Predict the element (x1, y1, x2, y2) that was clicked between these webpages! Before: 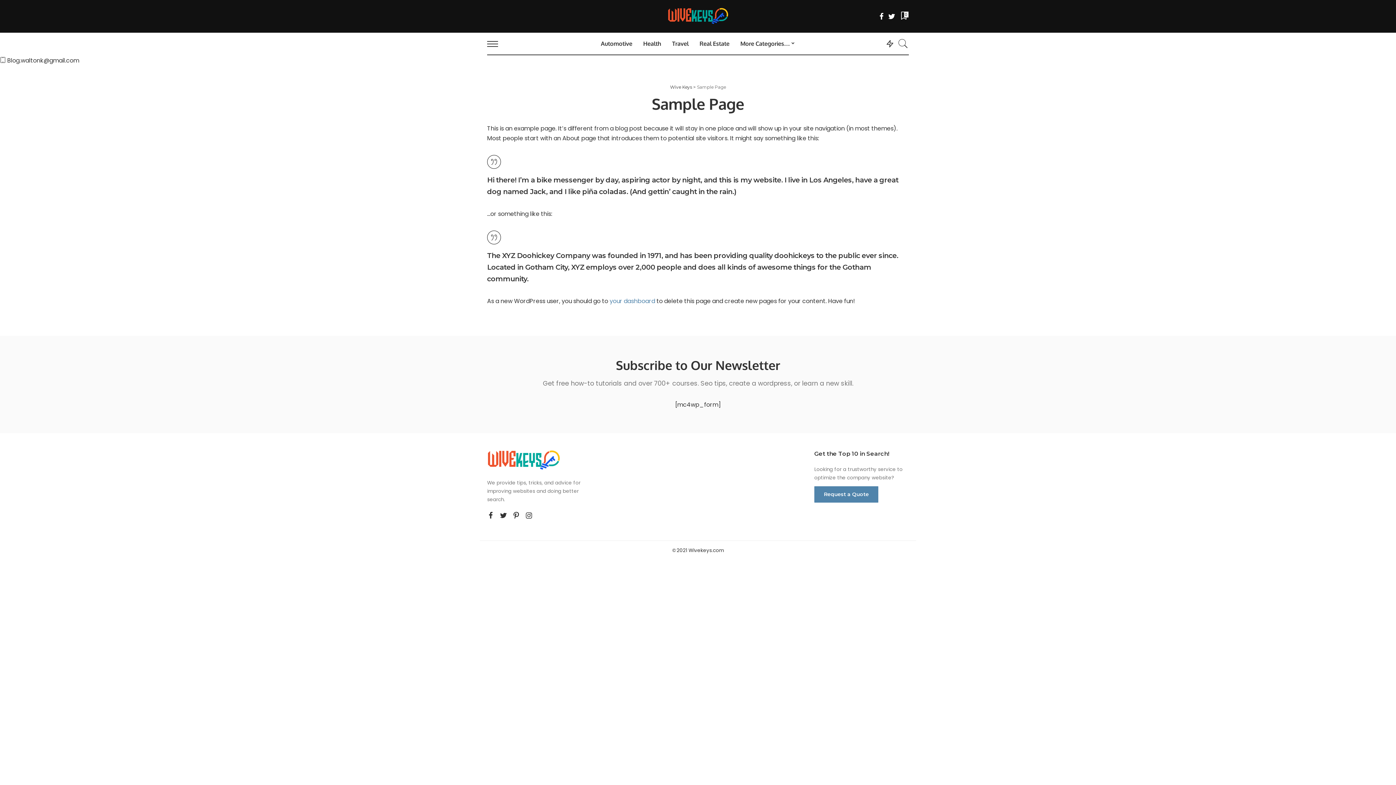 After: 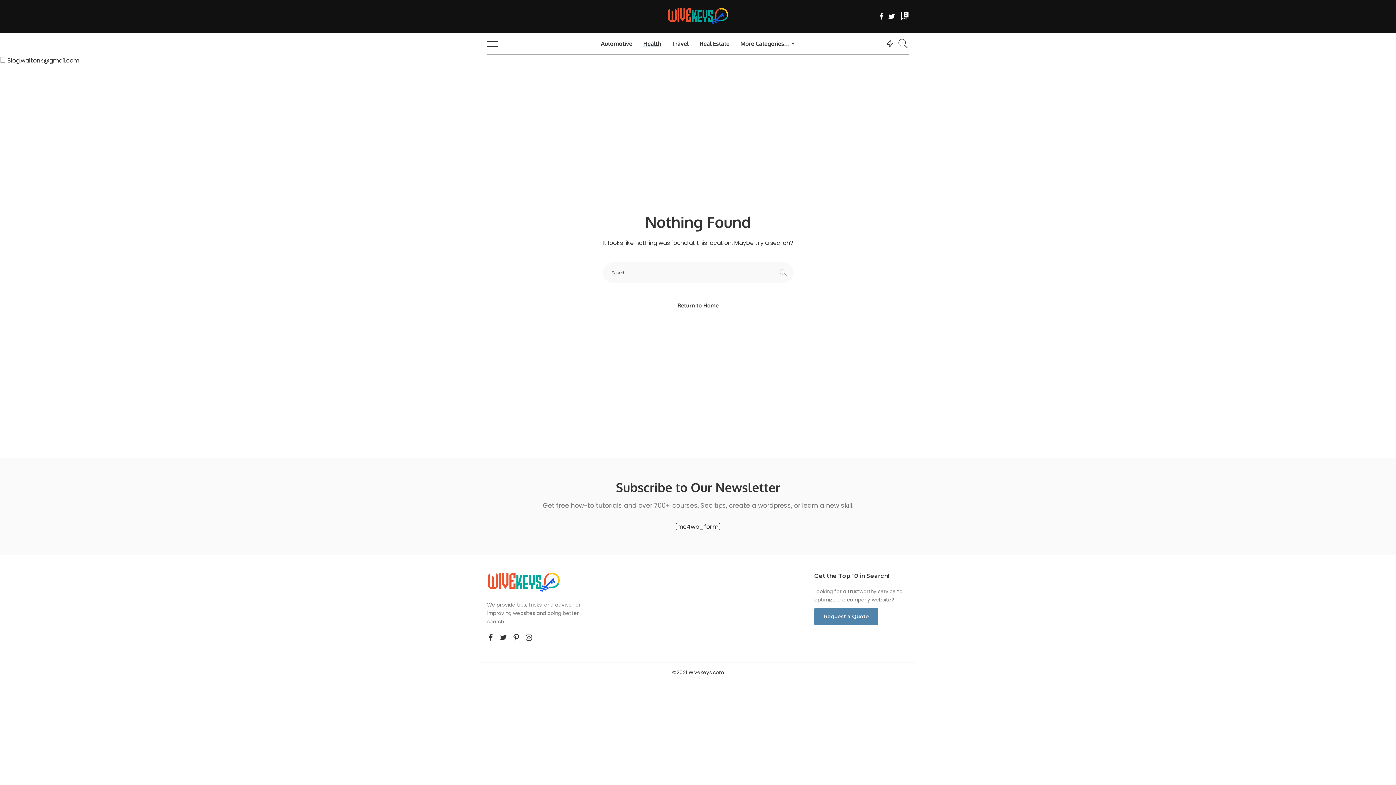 Action: label: Health bbox: (637, 32, 666, 54)